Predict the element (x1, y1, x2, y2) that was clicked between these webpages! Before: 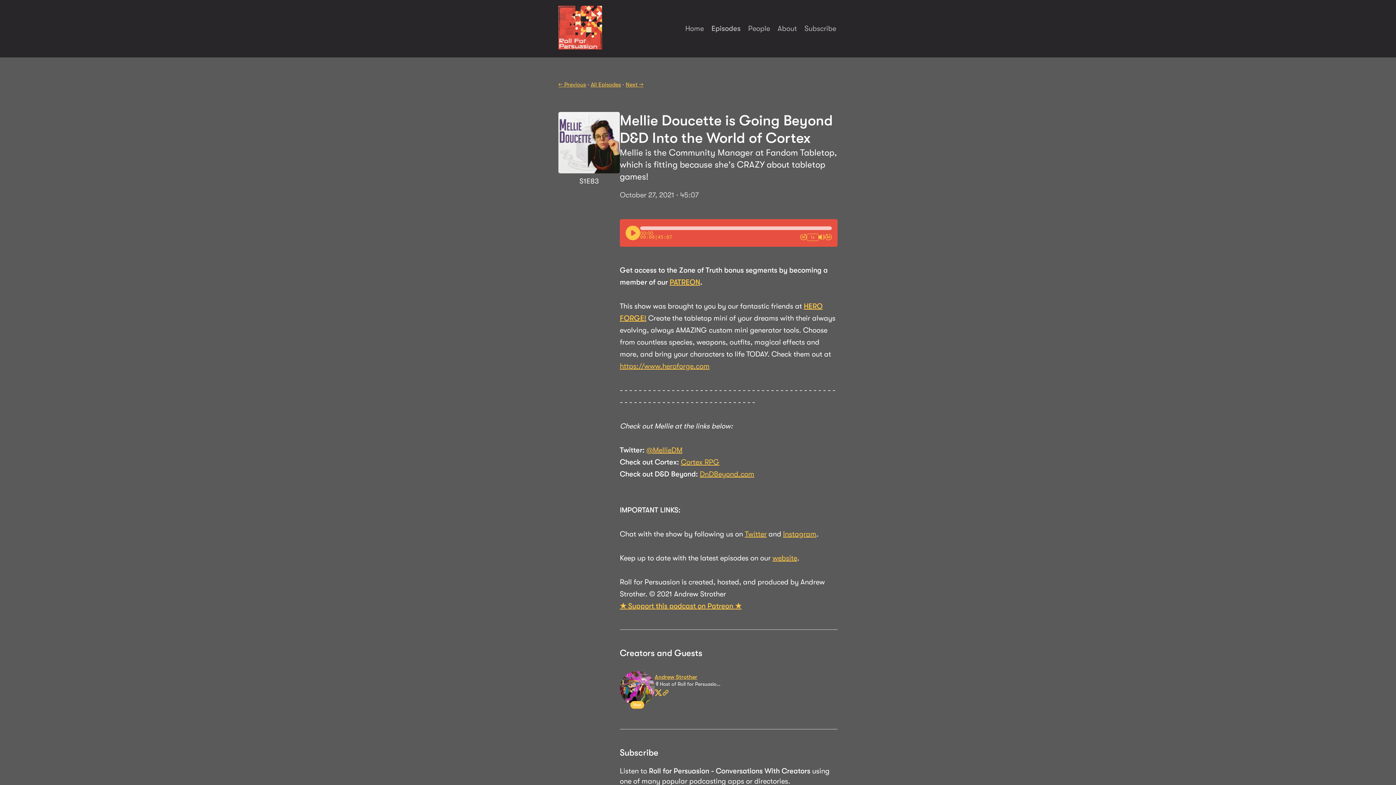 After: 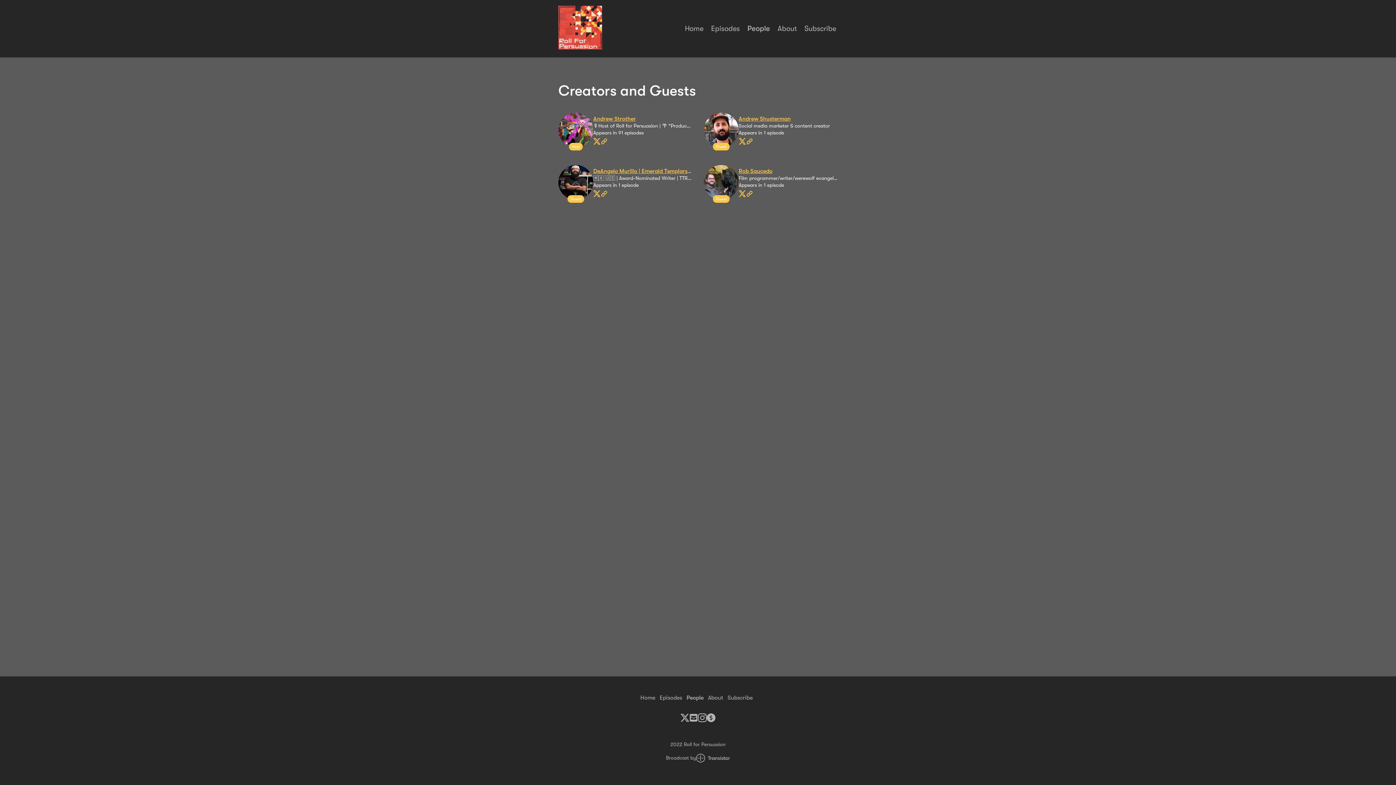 Action: bbox: (746, 22, 771, 34) label: People